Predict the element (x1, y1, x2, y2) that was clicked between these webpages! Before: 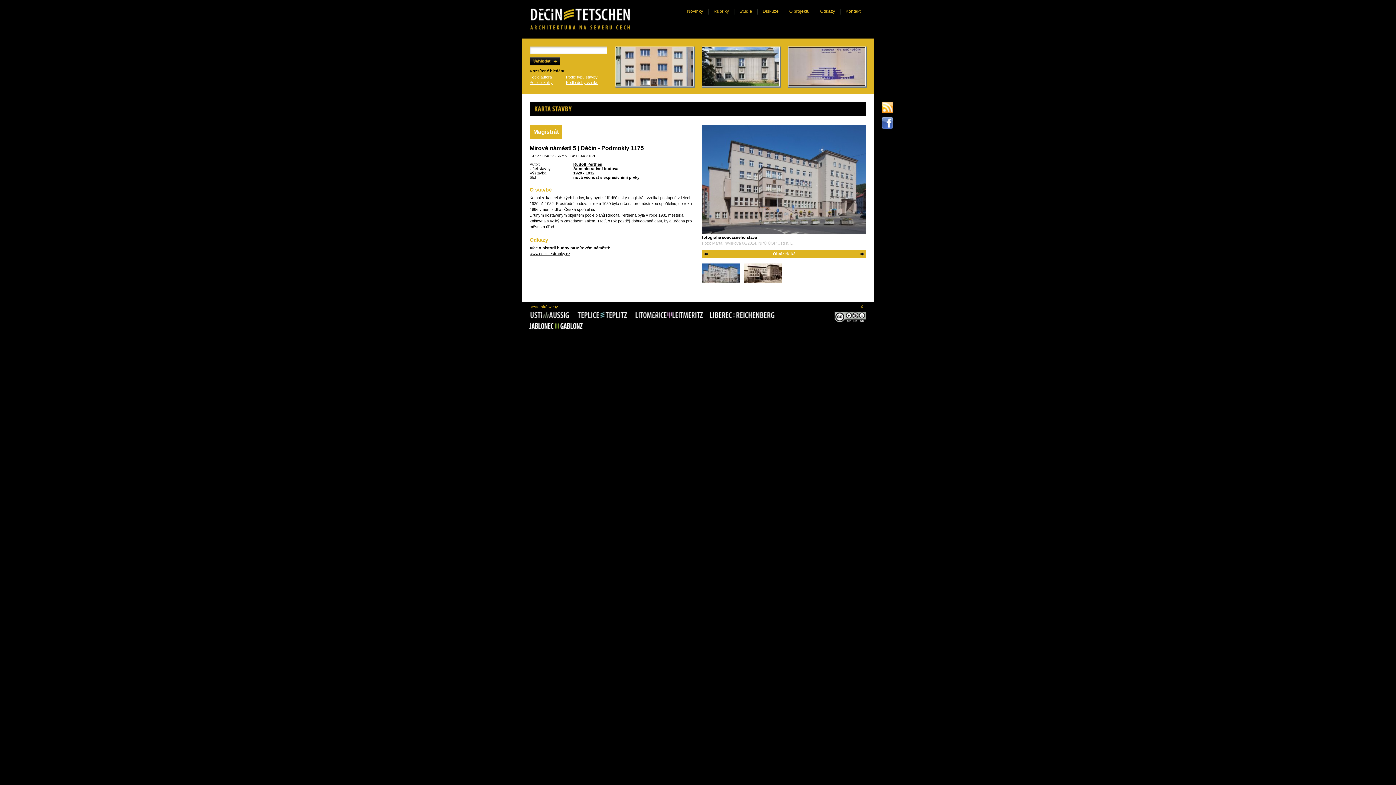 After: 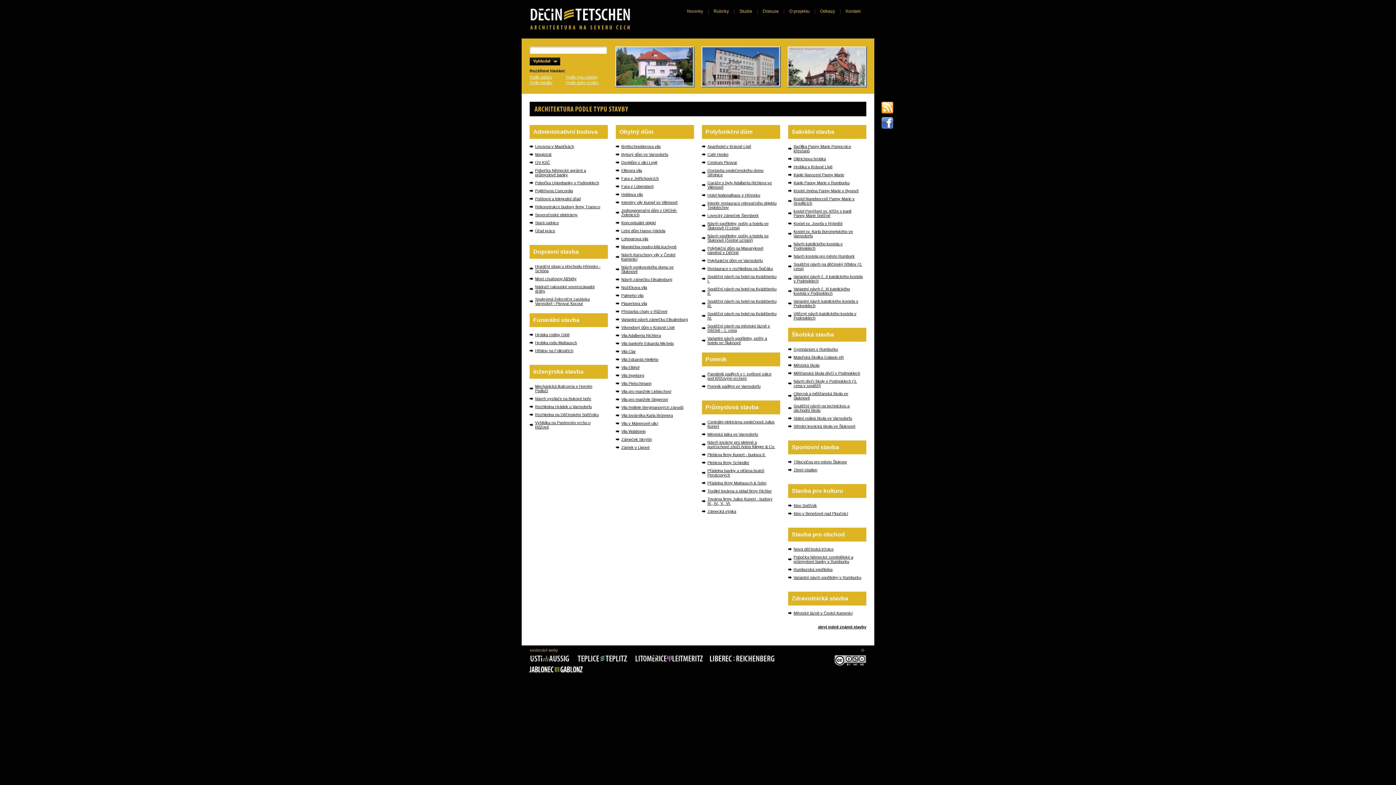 Action: label: Podle typu stavby bbox: (566, 74, 597, 79)